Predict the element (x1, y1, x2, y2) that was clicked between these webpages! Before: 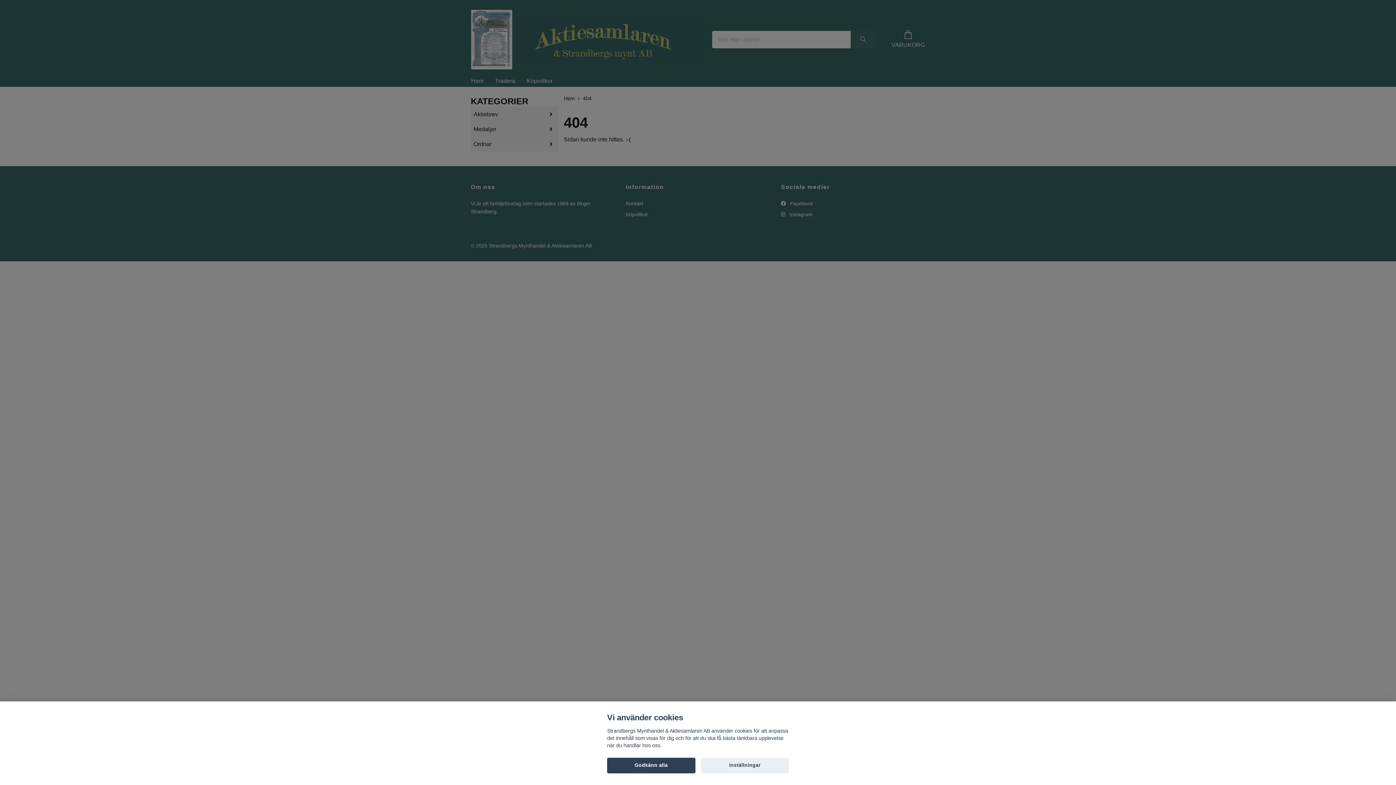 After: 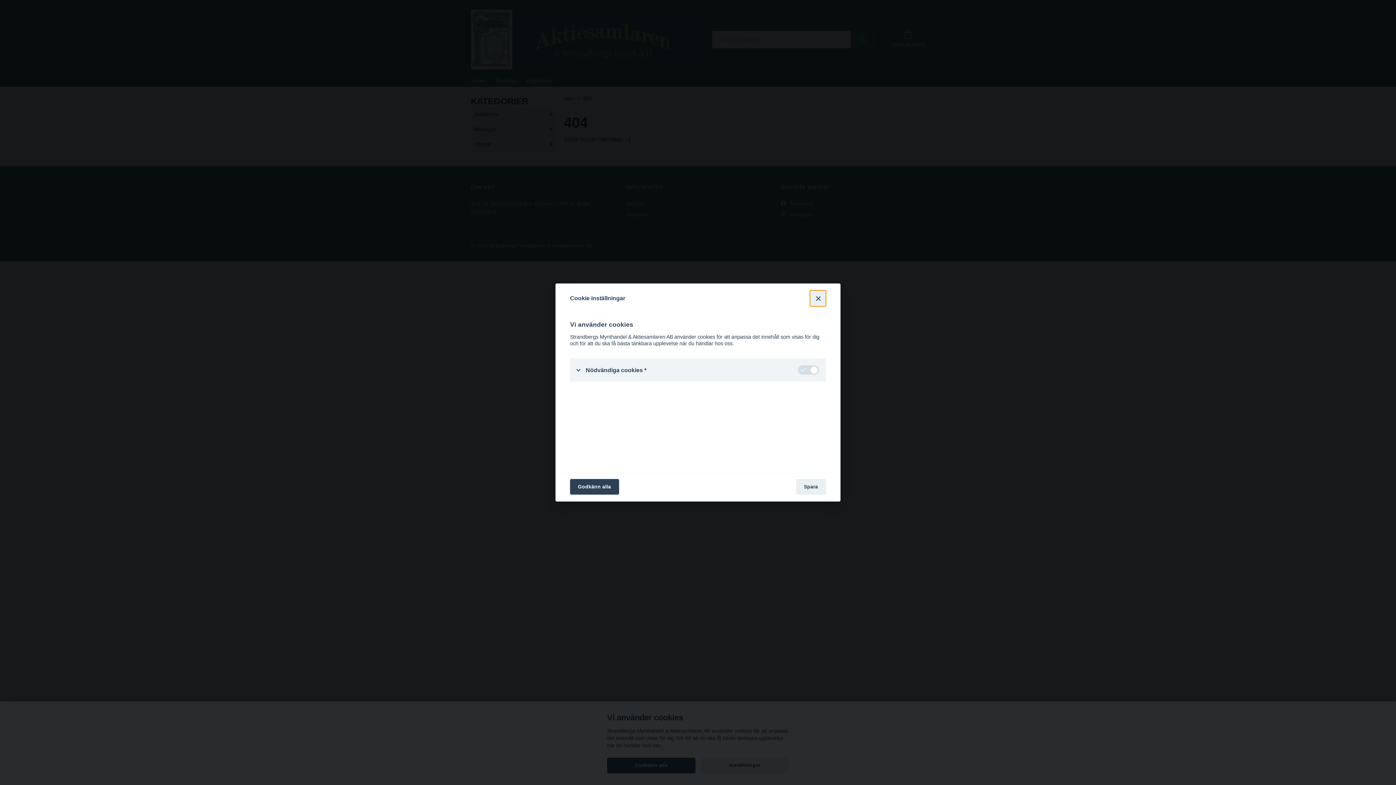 Action: bbox: (700, 758, 789, 773) label: Inställningar